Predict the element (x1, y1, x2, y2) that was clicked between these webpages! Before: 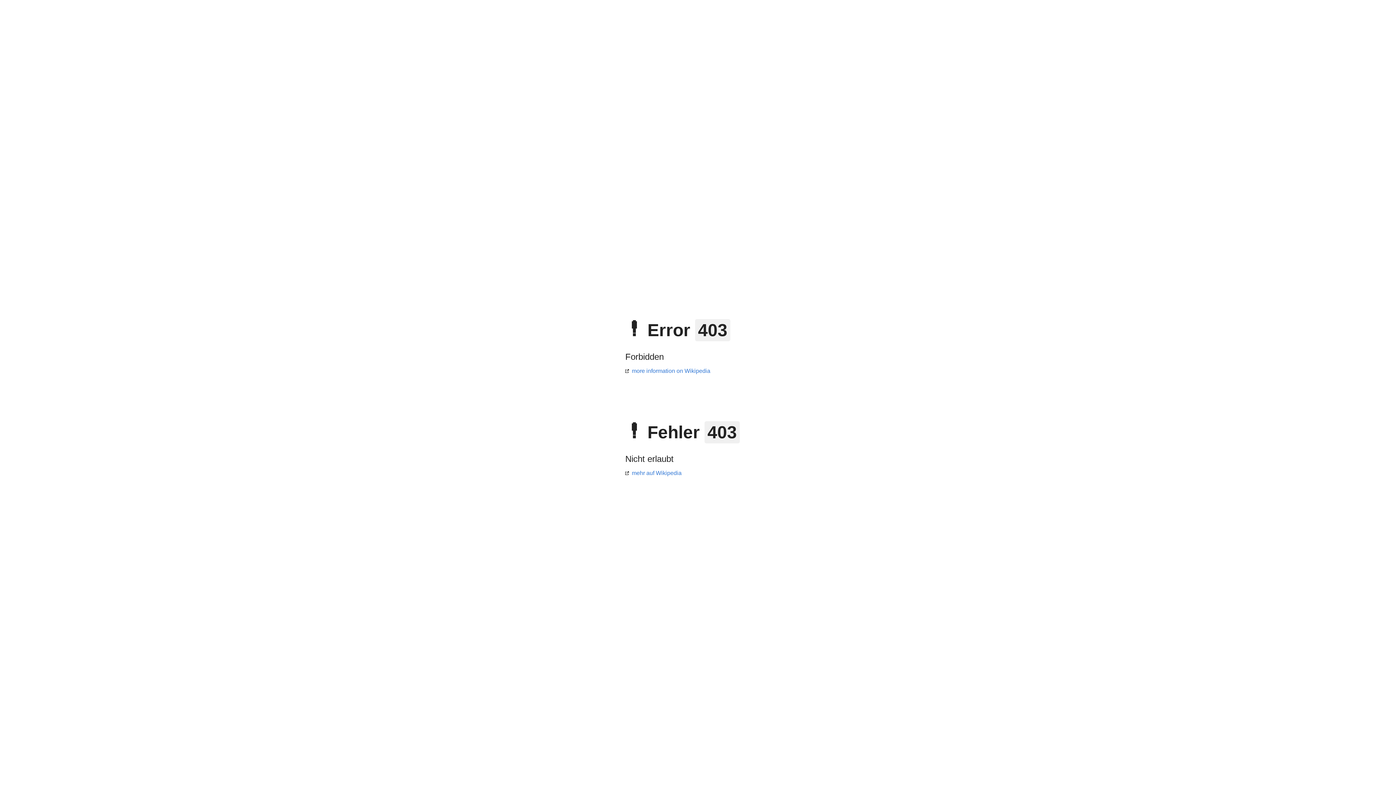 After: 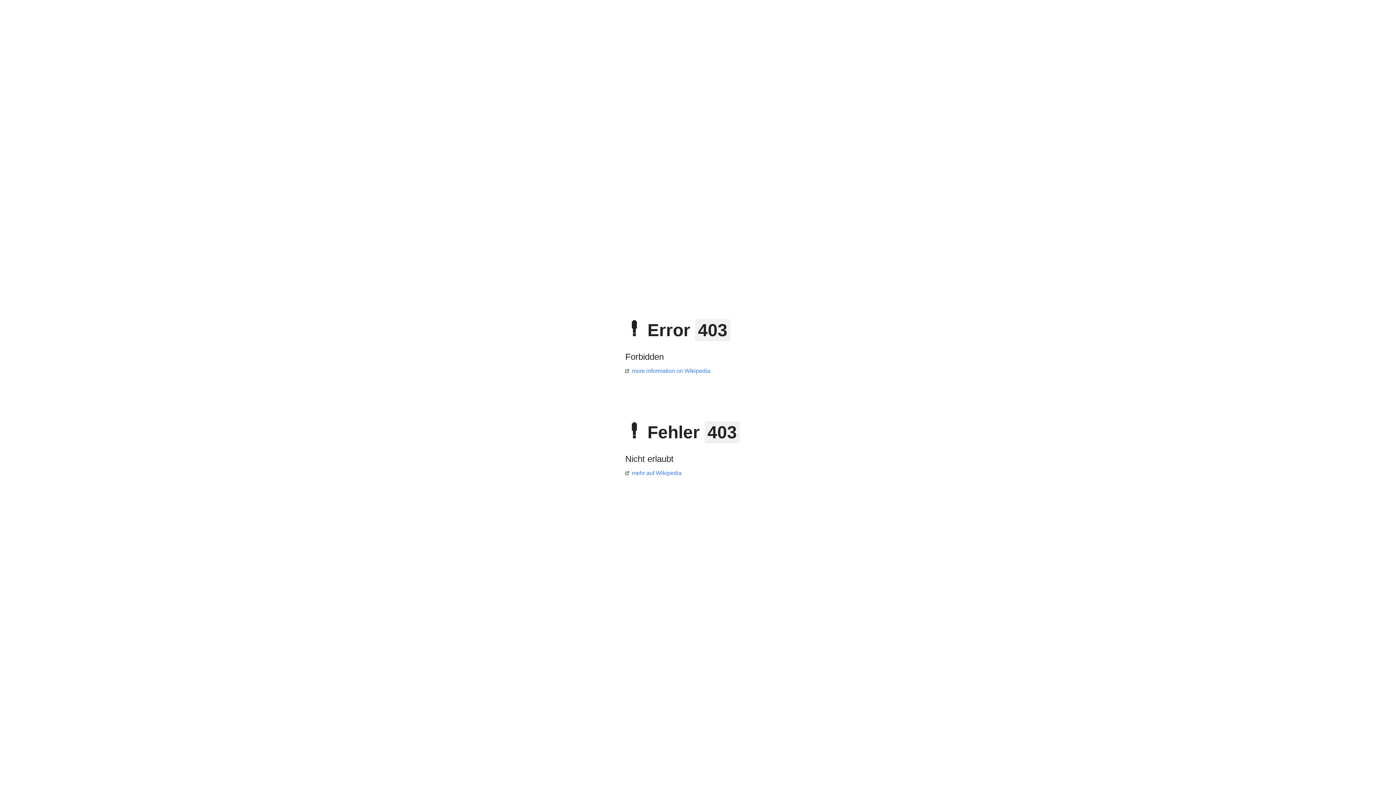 Action: bbox: (625, 470, 681, 476) label: mehr auf Wikipedia